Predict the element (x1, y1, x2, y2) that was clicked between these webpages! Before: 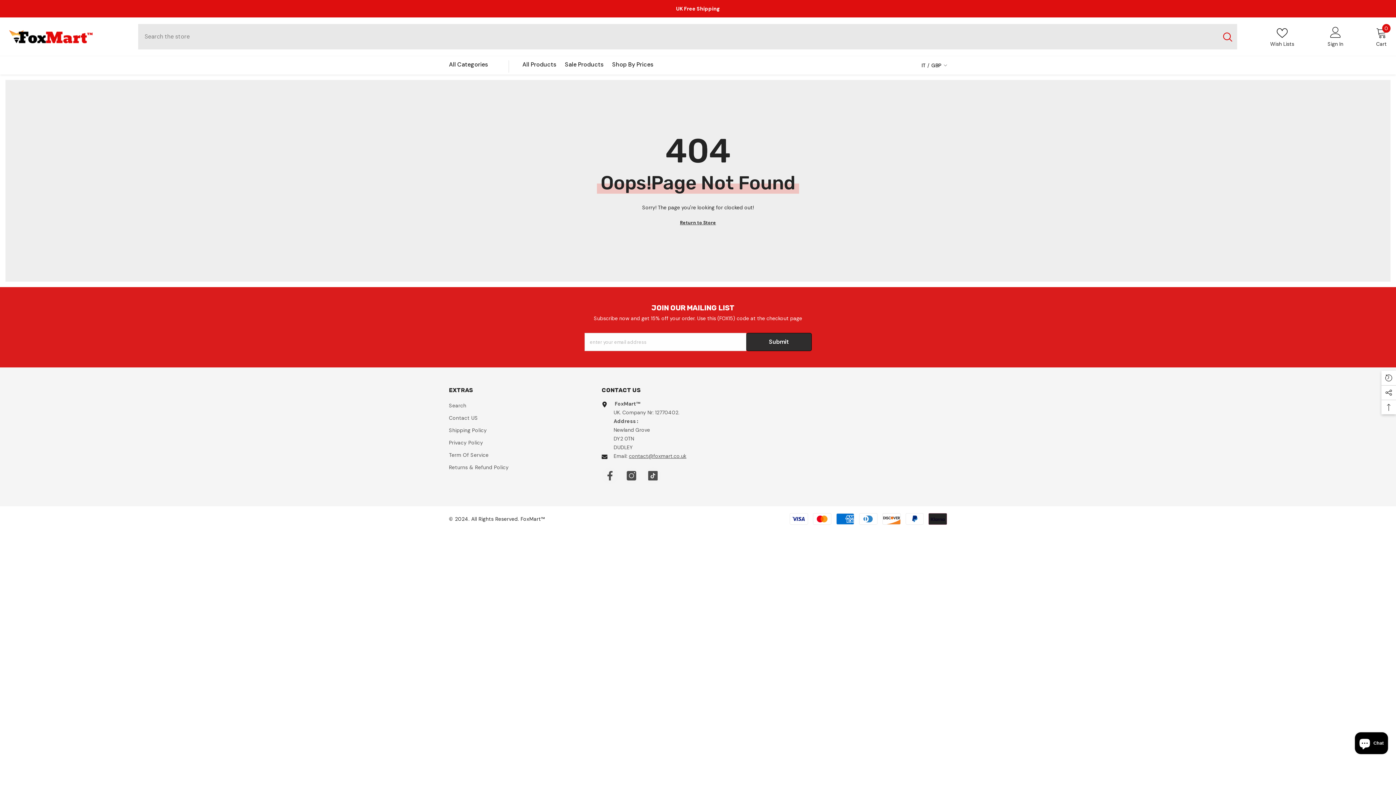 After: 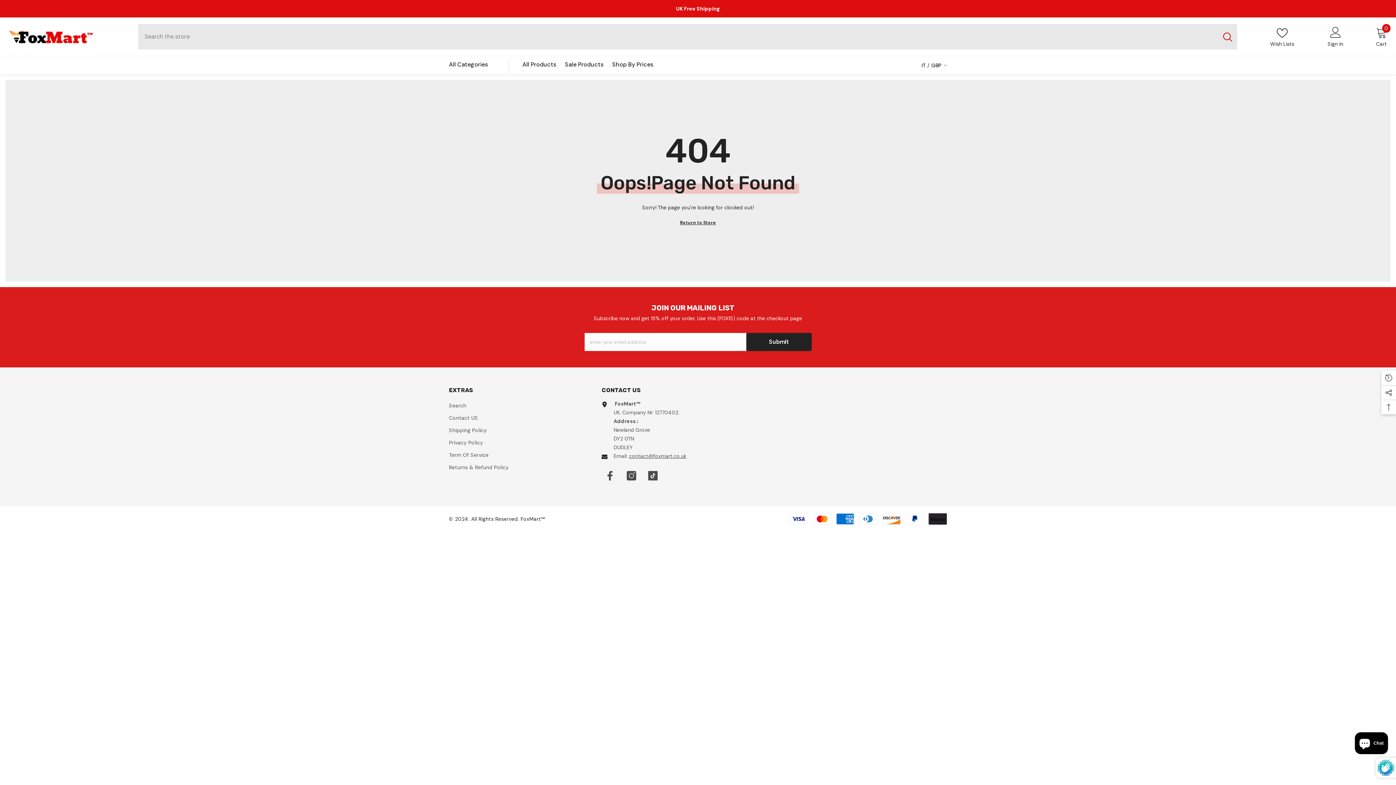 Action: bbox: (746, 333, 811, 351) label: Submit